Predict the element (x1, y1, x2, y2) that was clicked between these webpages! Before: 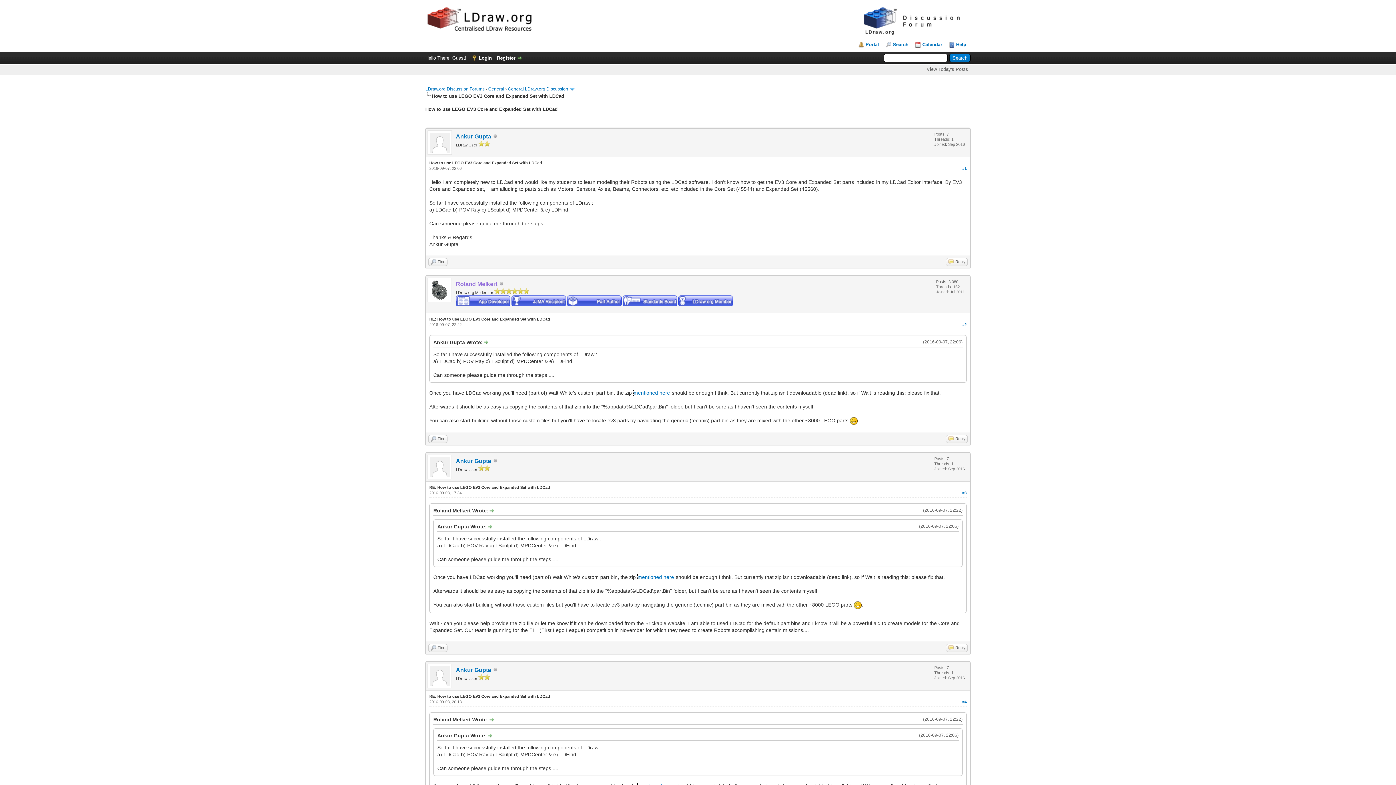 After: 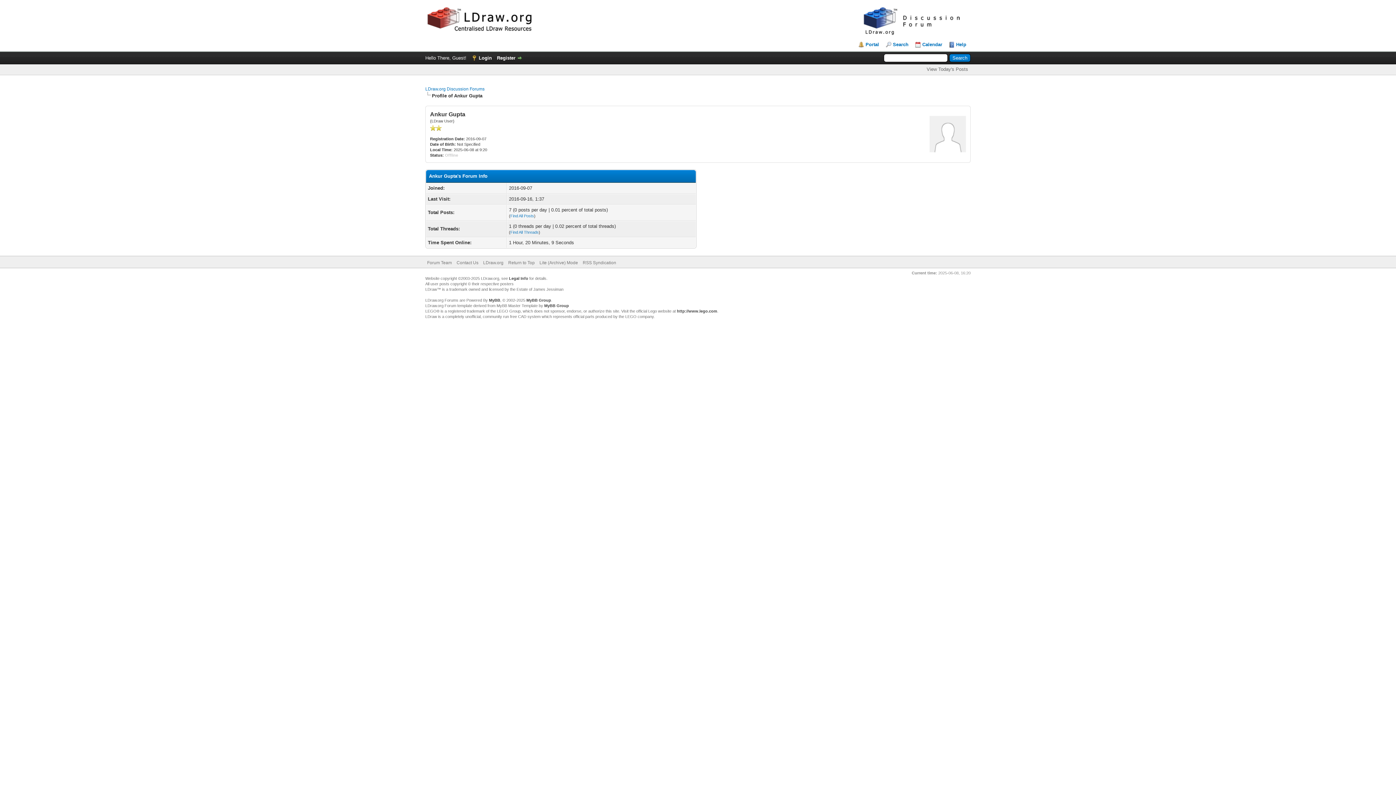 Action: bbox: (427, 475, 452, 480)